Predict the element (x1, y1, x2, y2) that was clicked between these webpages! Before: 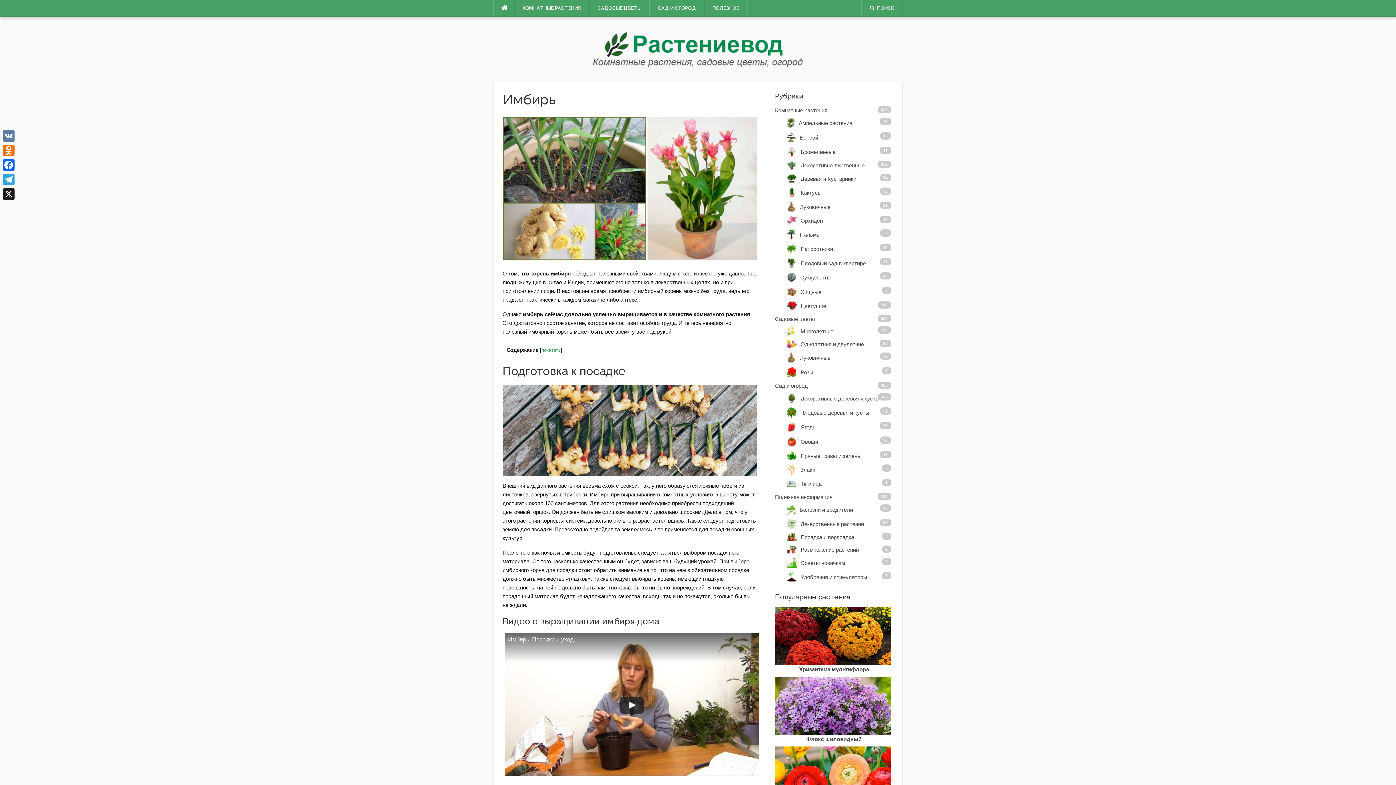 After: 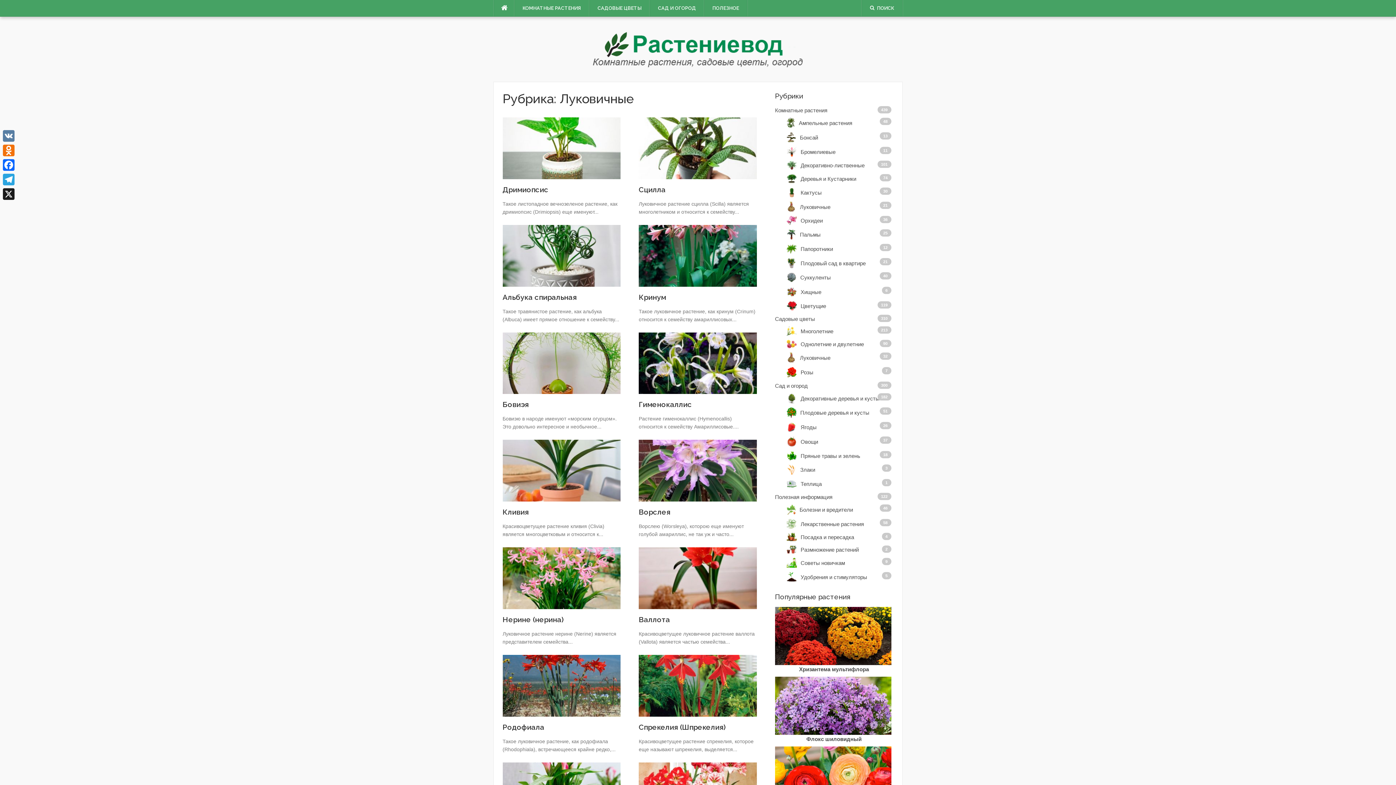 Action: label: Луковичные bbox: (783, 201, 893, 213)